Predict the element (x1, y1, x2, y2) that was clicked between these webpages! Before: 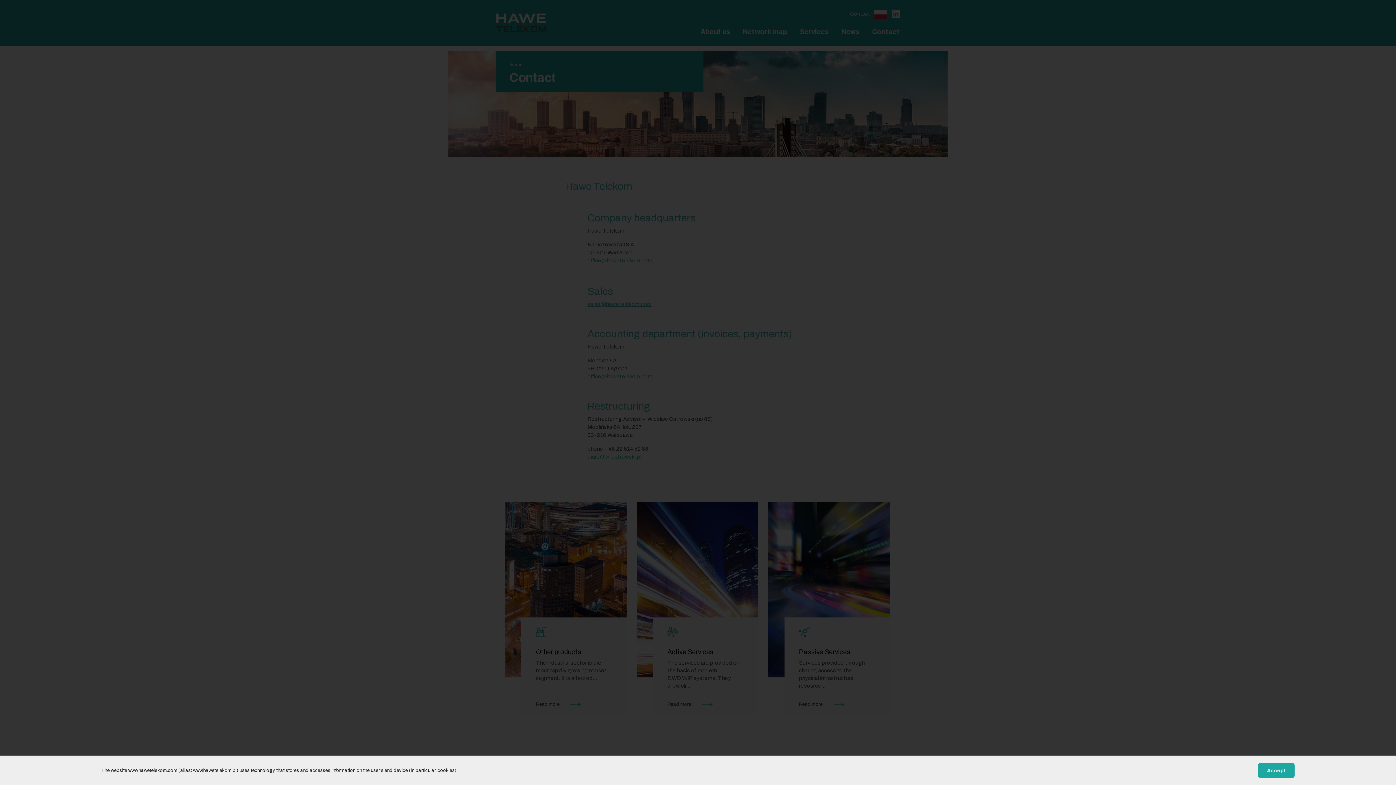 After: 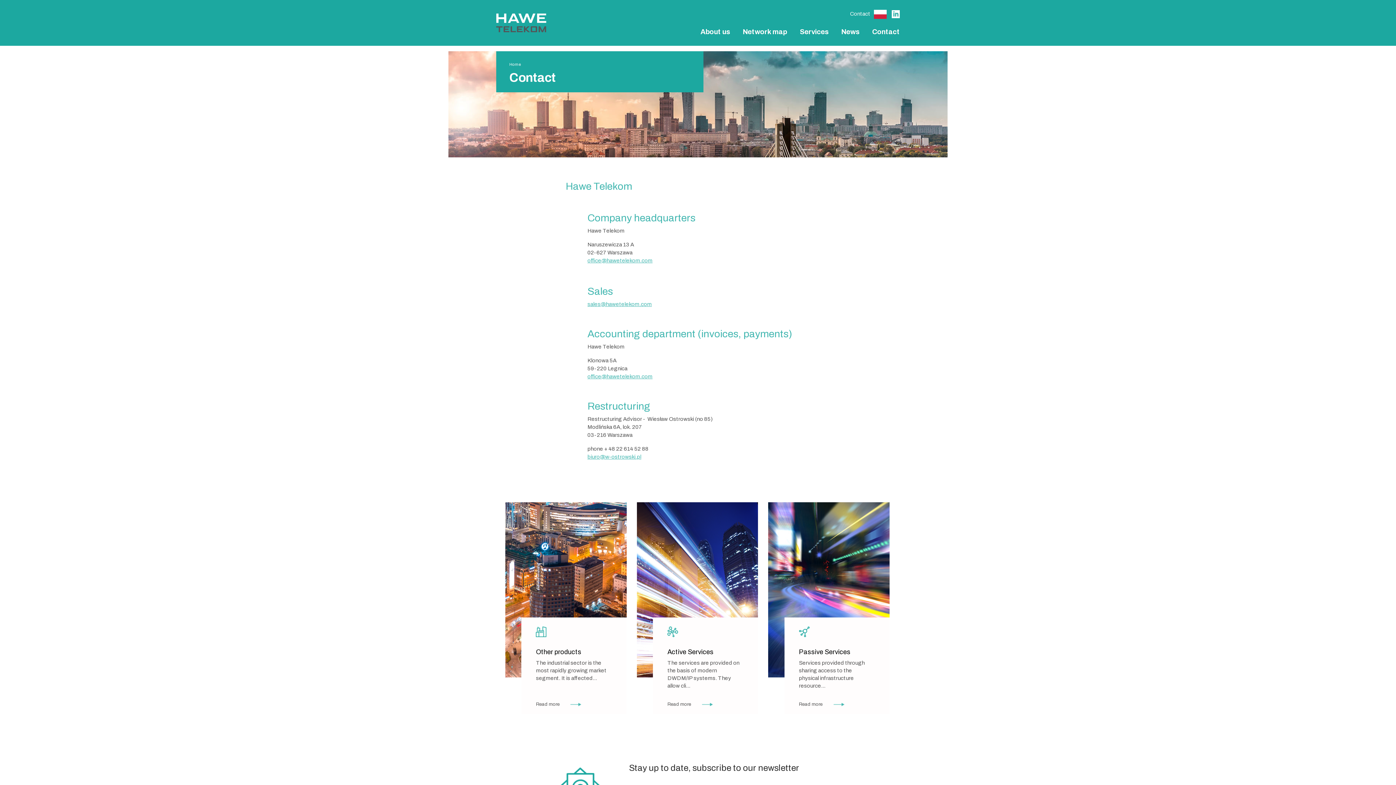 Action: bbox: (1258, 763, 1295, 778) label: Accept